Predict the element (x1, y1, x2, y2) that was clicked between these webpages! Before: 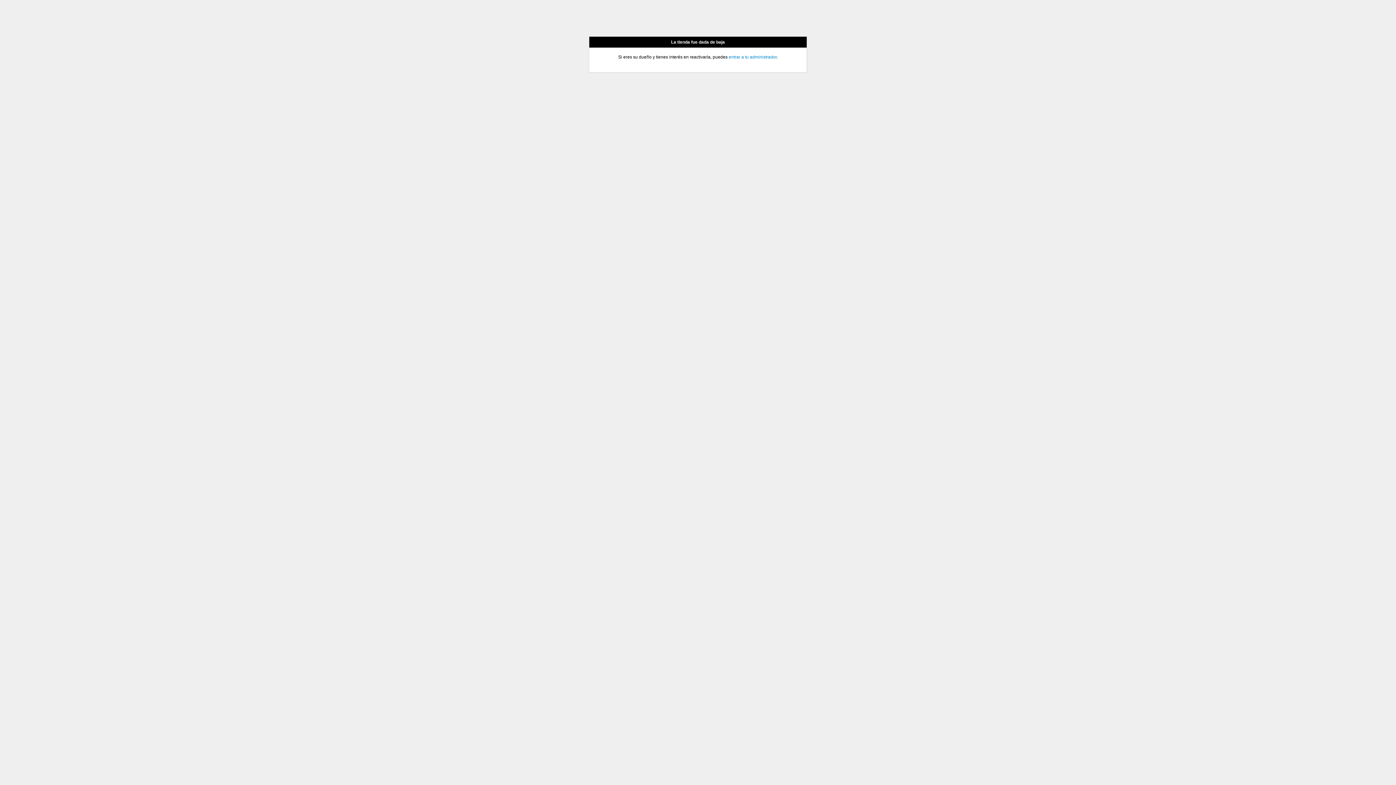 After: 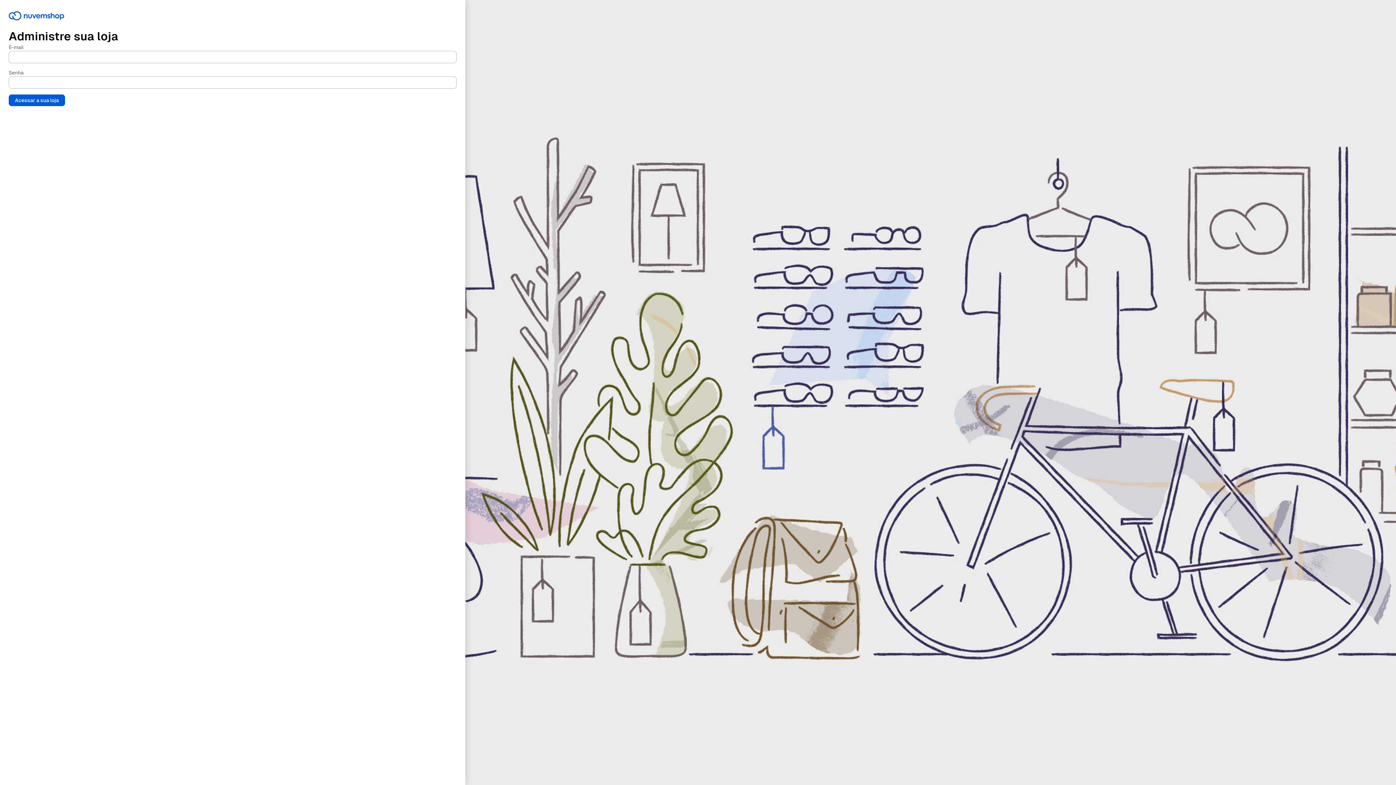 Action: bbox: (728, 54, 776, 59) label: entrar a tu administrador